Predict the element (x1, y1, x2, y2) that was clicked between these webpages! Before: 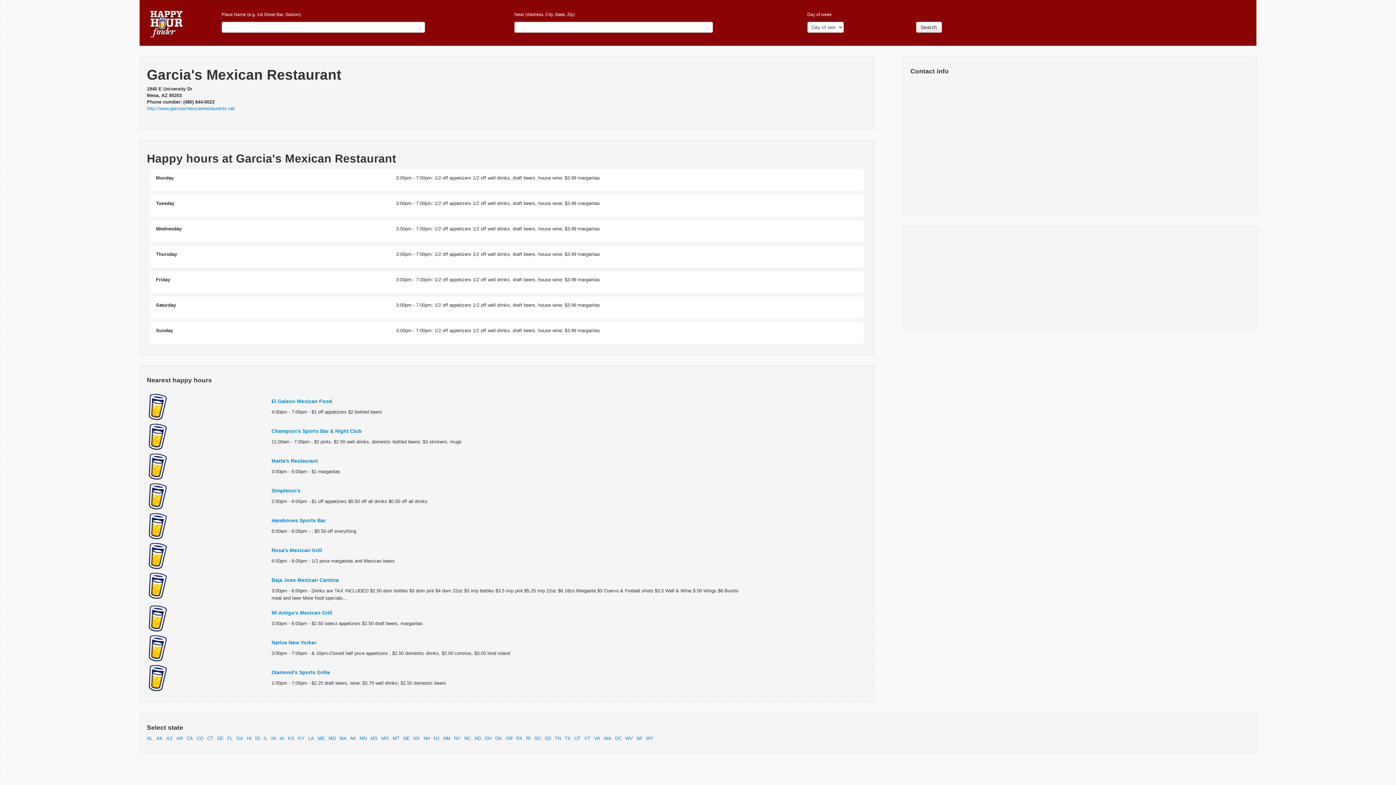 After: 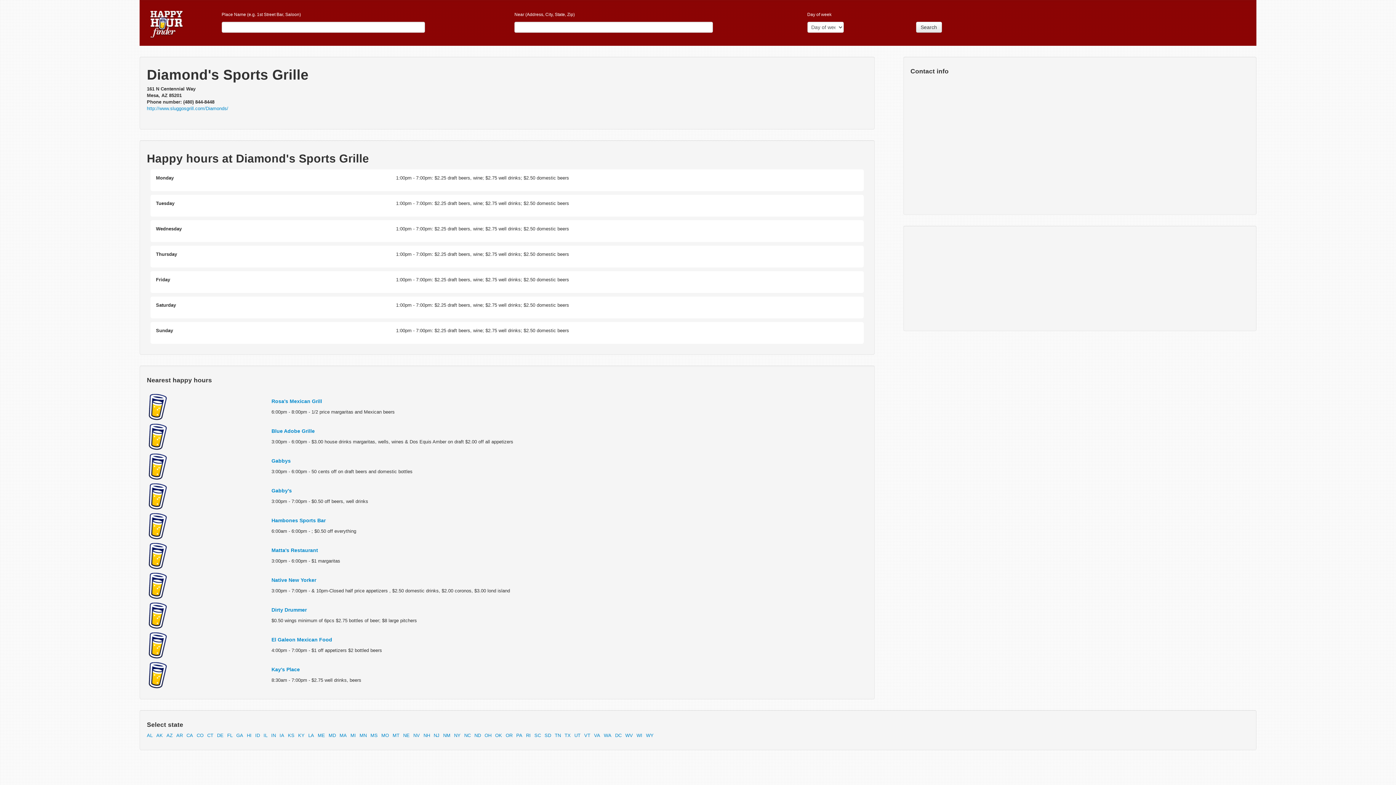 Action: label: Diamond's Sports Grille
 bbox: (271, 669, 744, 676)